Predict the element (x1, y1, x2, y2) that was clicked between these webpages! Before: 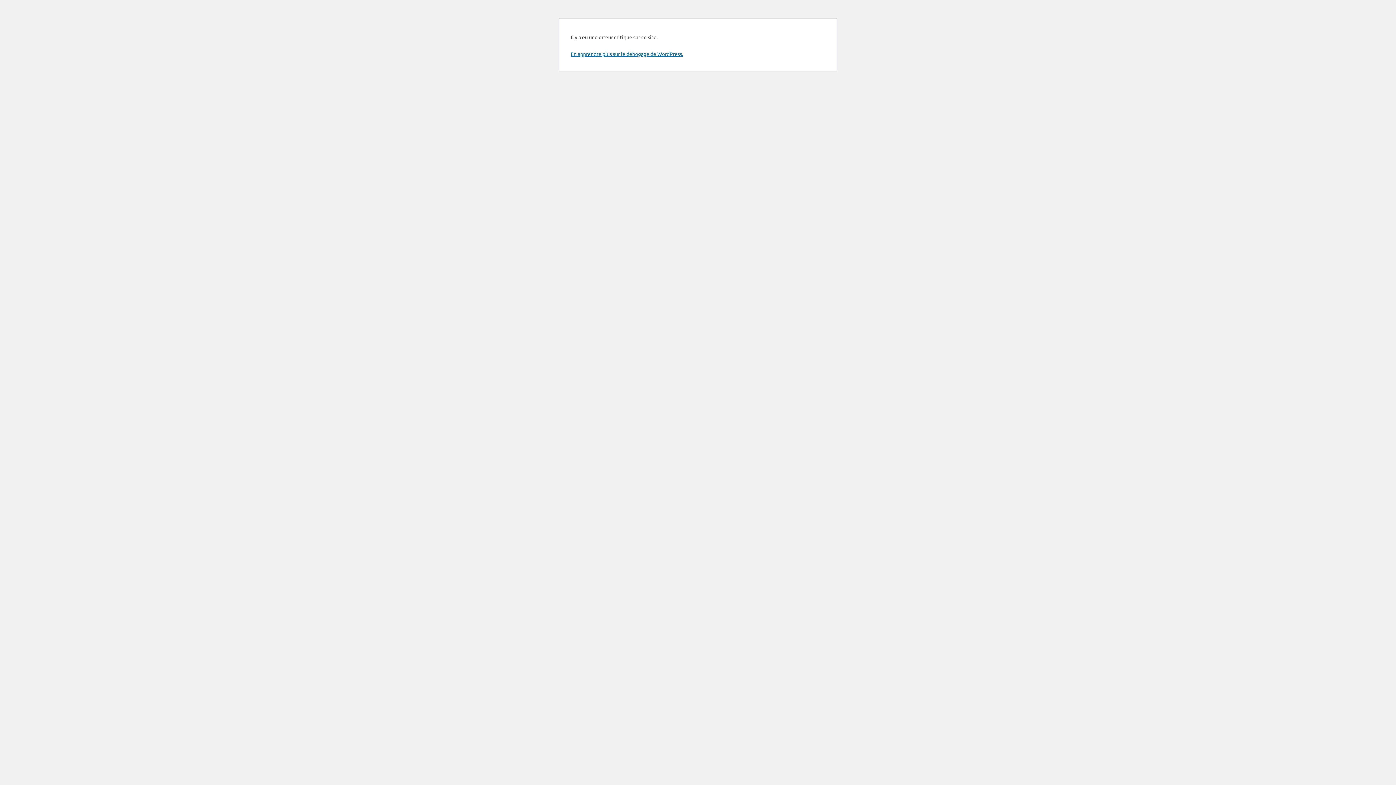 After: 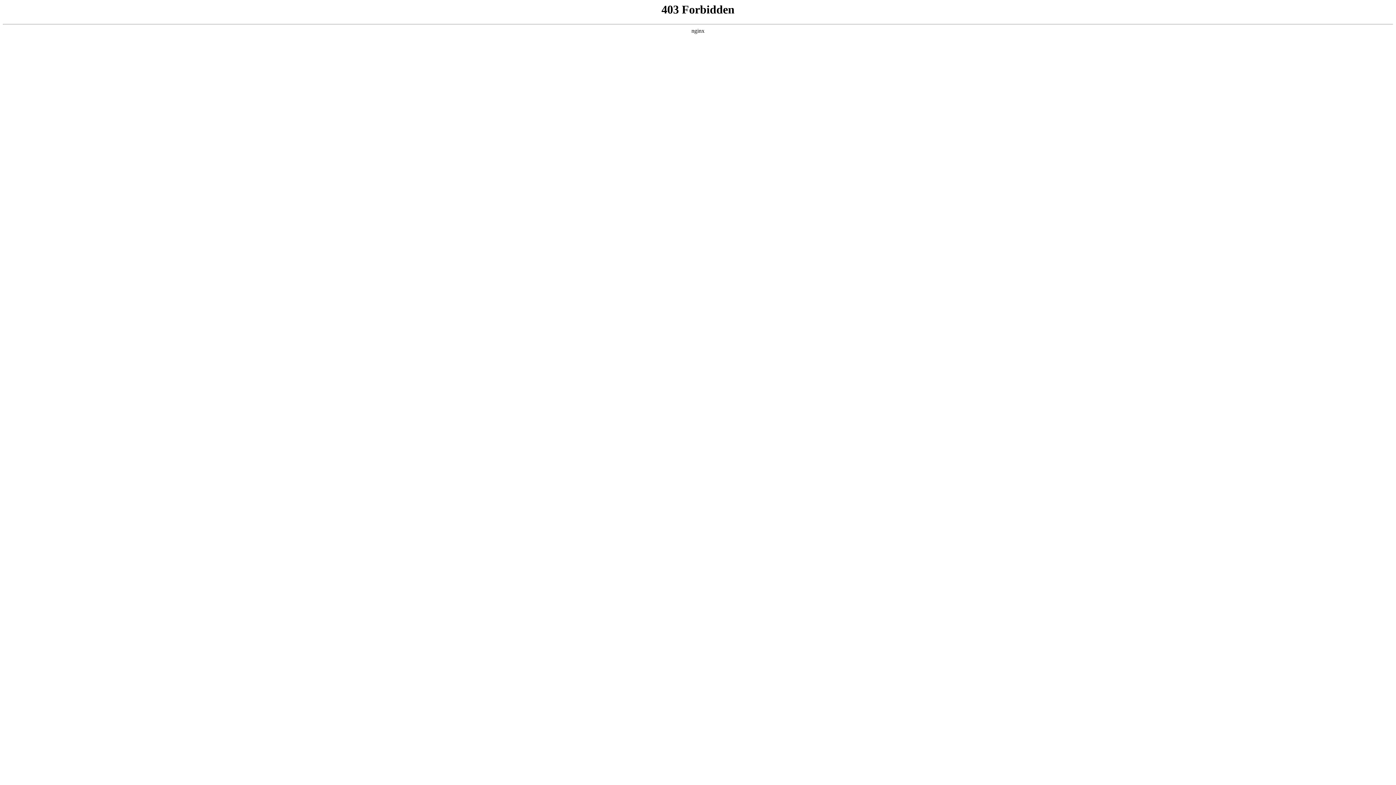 Action: bbox: (570, 50, 683, 57) label: En apprendre plus sur le débogage de WordPress.